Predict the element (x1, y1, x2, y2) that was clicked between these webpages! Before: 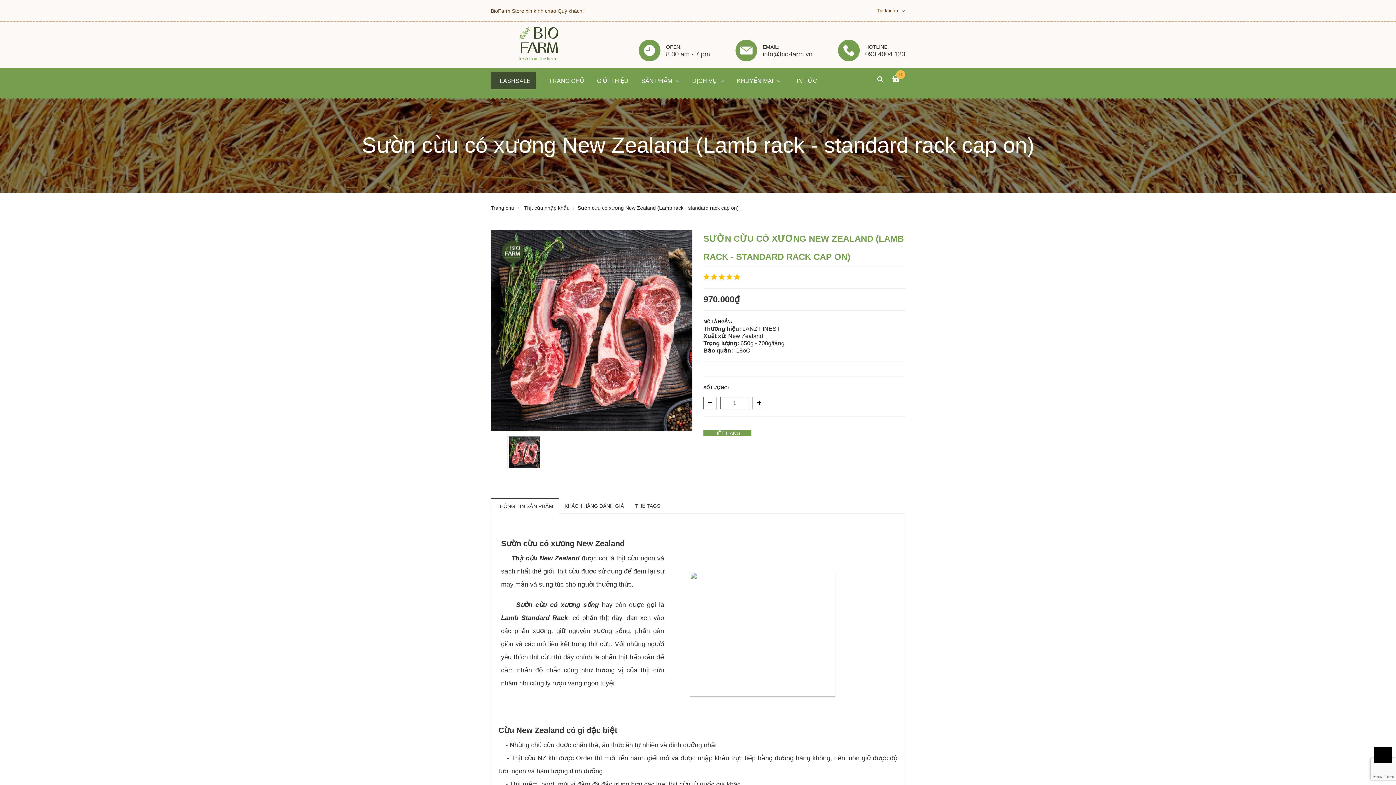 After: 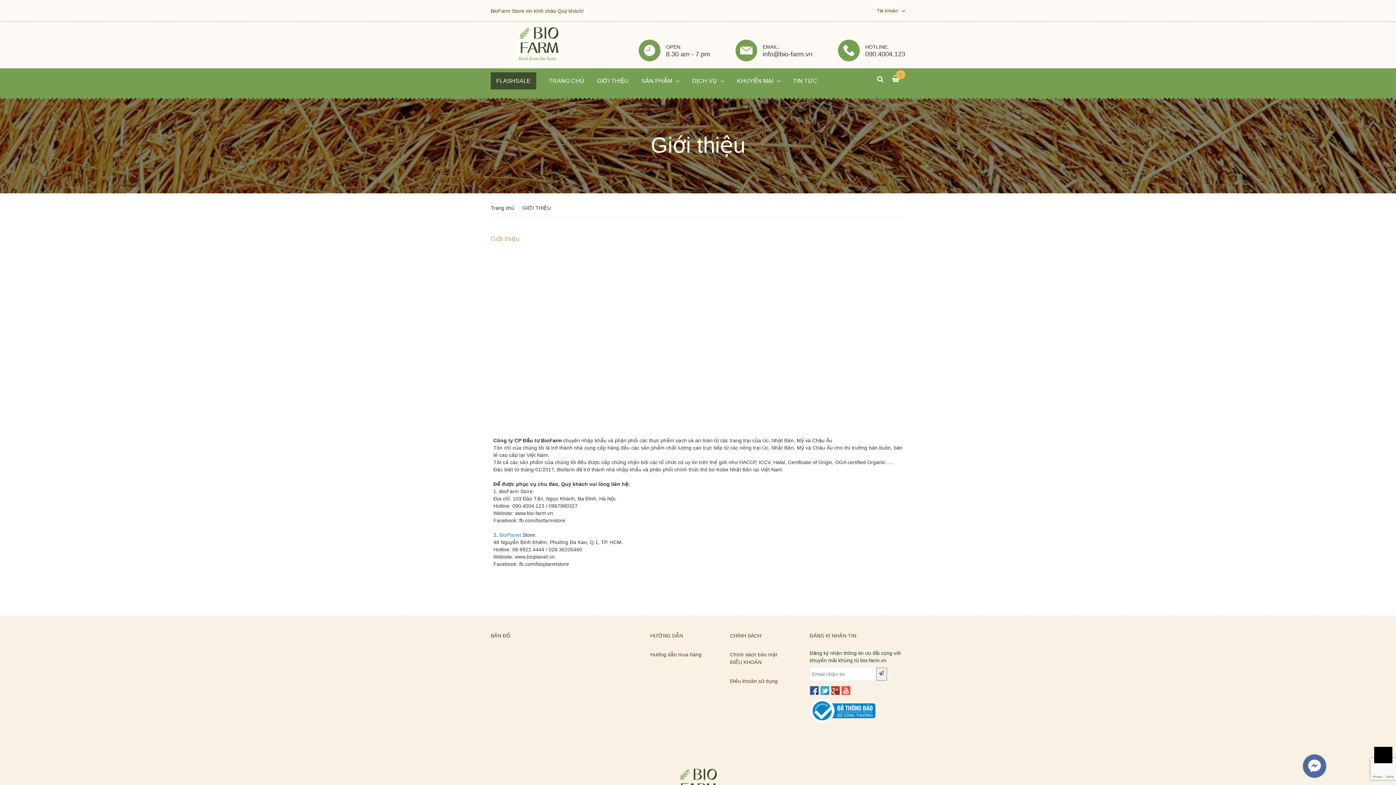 Action: label: GIỚI THIỆU bbox: (597, 68, 628, 93)